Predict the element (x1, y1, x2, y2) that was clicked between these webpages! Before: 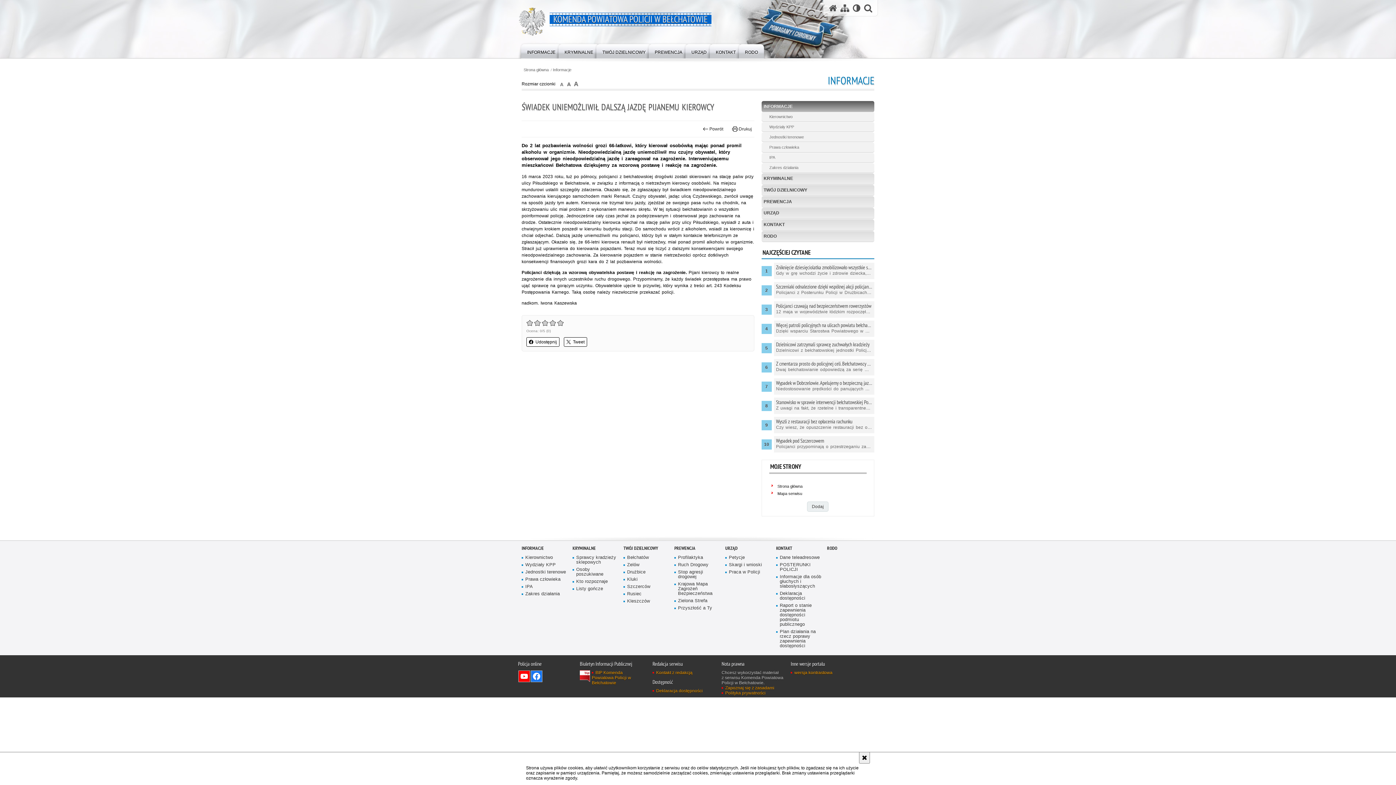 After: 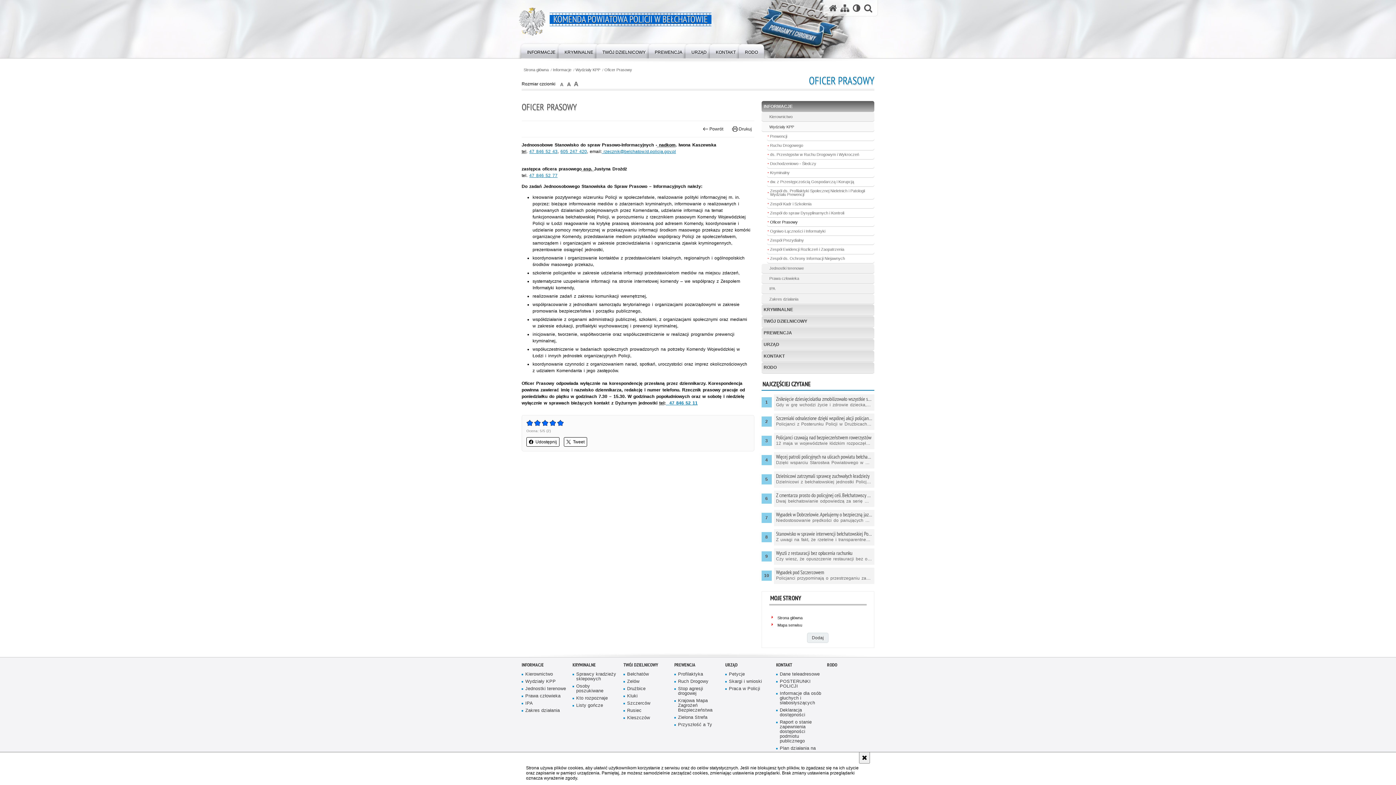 Action: bbox: (652, 670, 692, 675) label: Kontakt z redakcją